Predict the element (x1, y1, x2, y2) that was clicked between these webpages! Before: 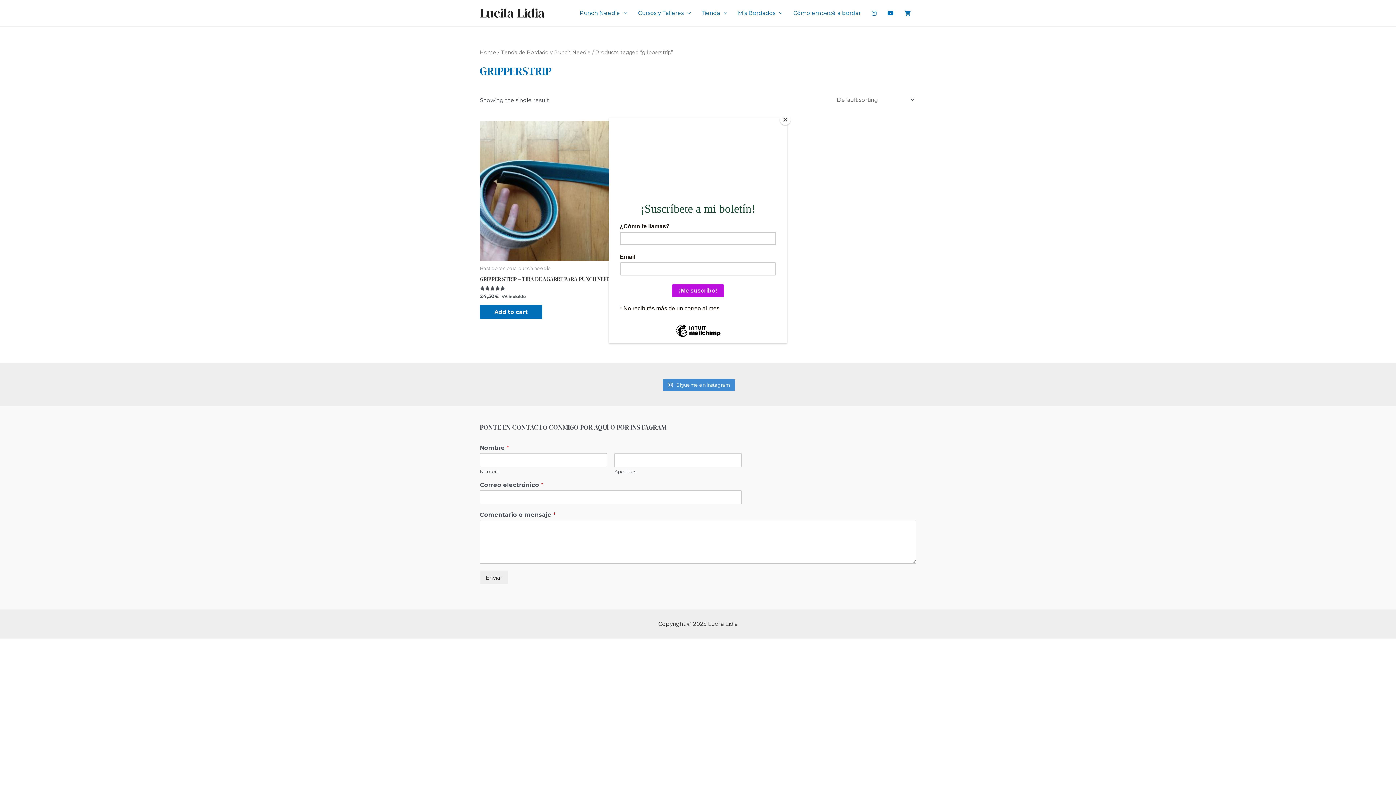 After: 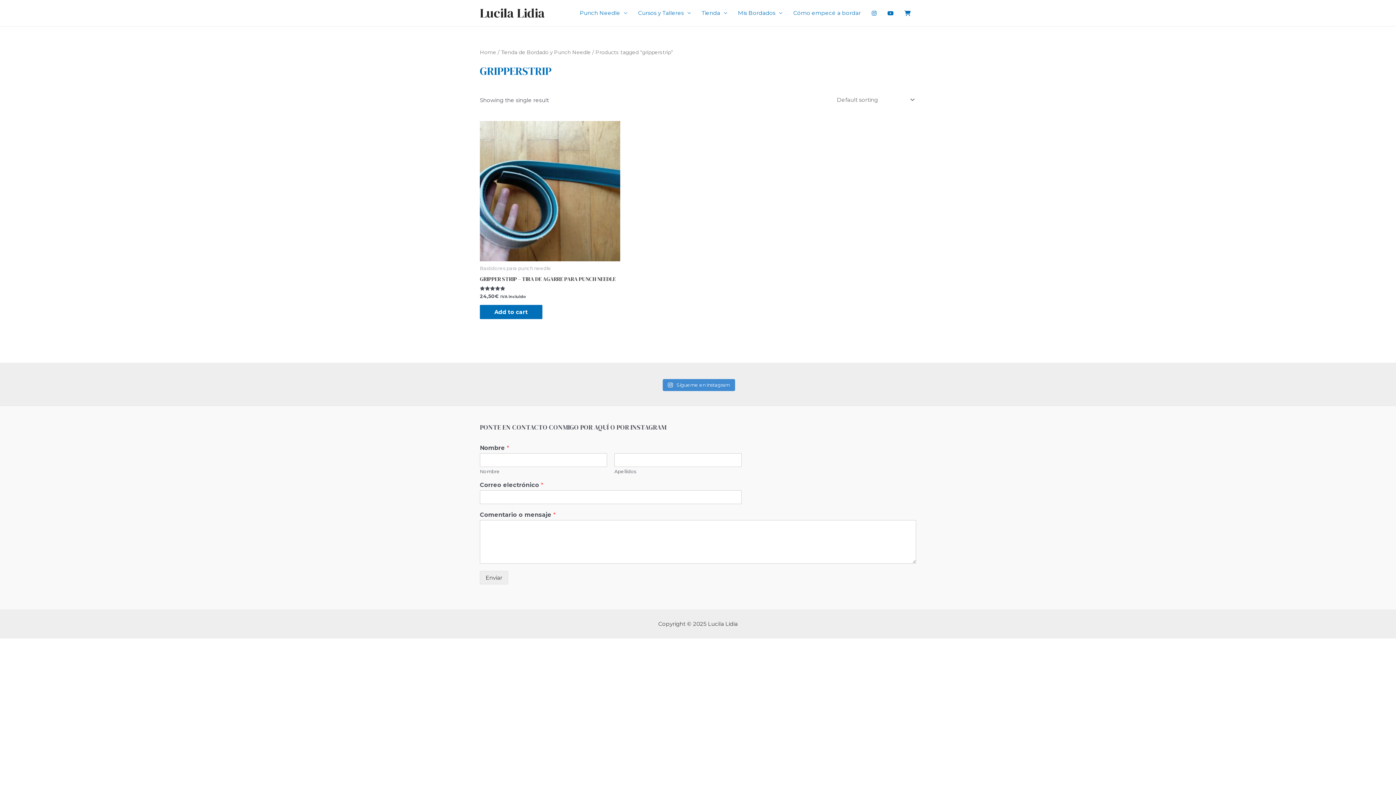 Action: label: Close bbox: (780, 114, 790, 125)